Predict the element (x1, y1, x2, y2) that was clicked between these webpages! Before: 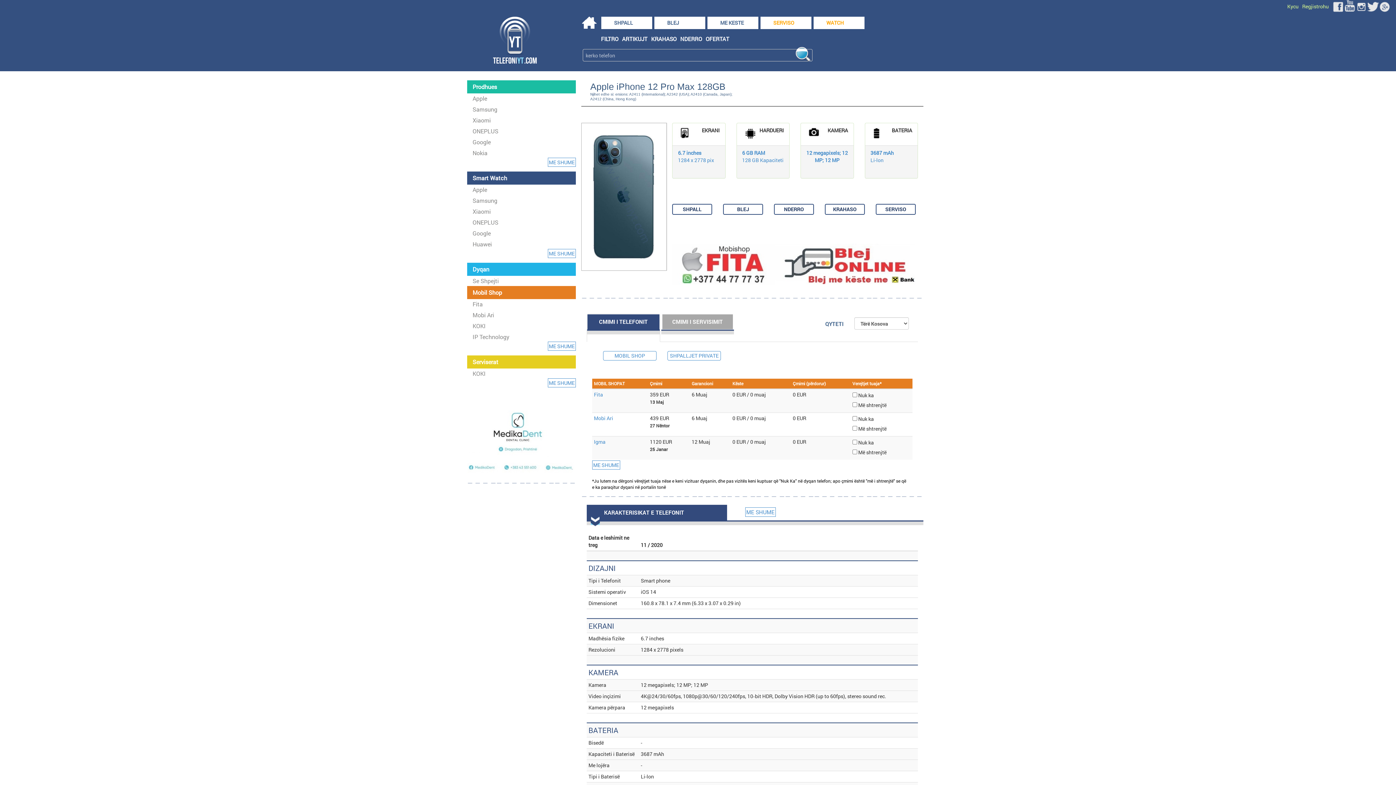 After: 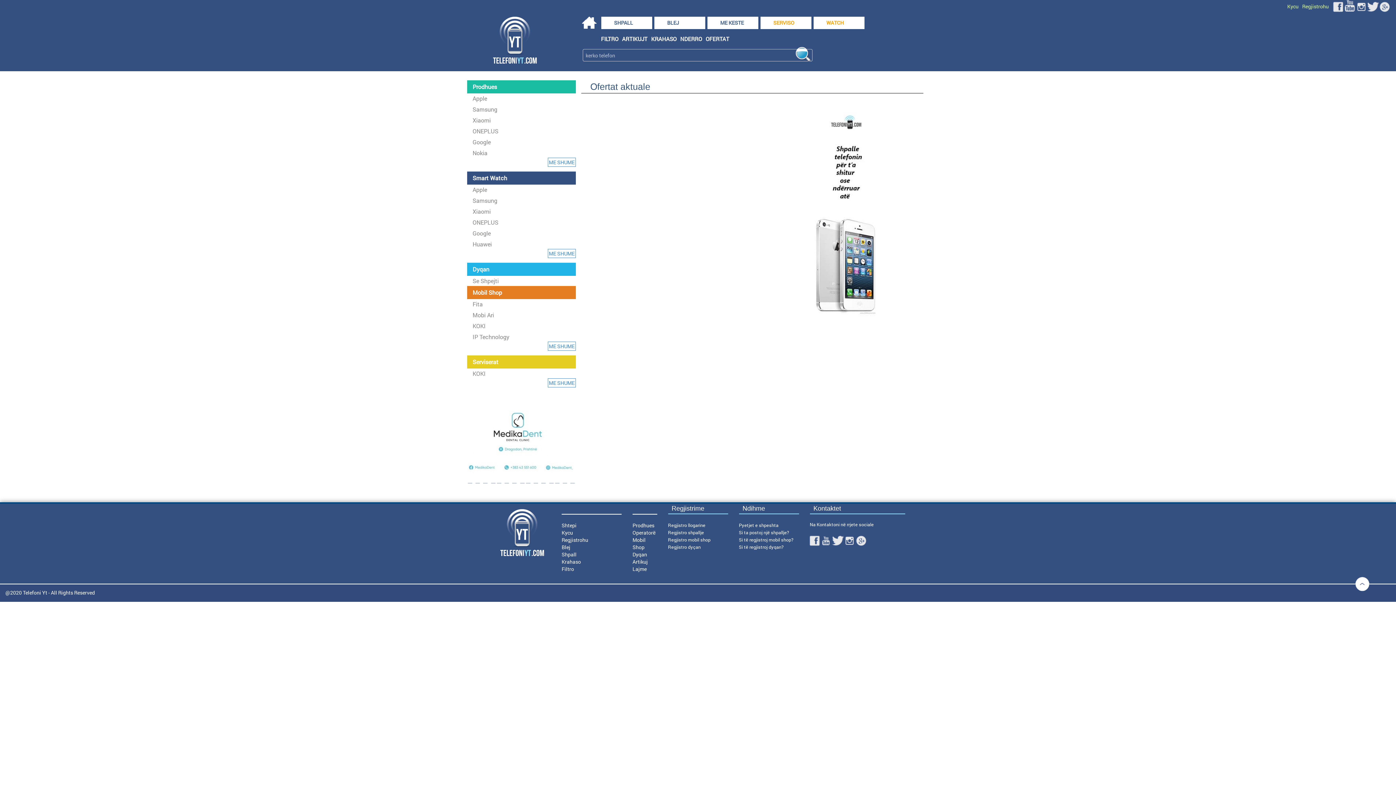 Action: label: OFERTAT bbox: (705, 34, 733, 42)